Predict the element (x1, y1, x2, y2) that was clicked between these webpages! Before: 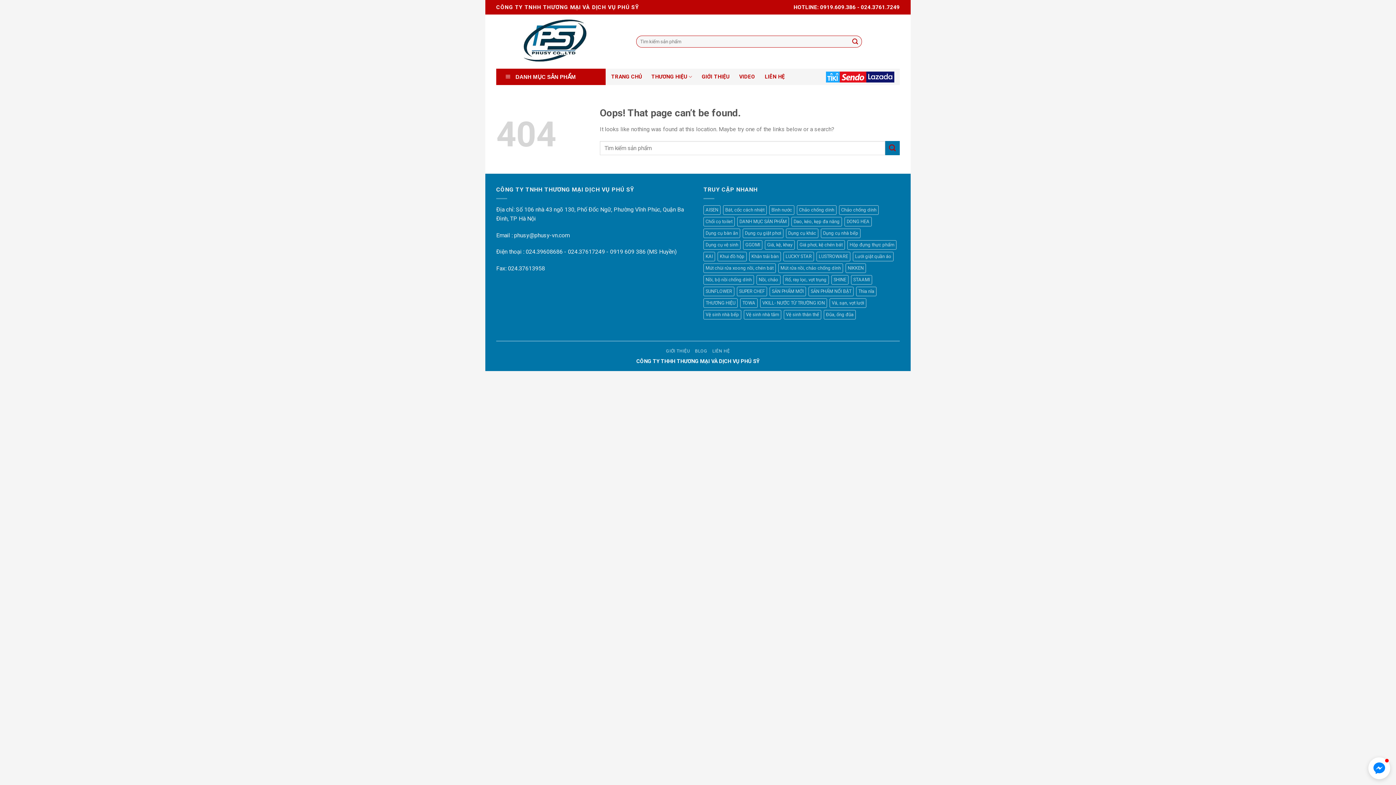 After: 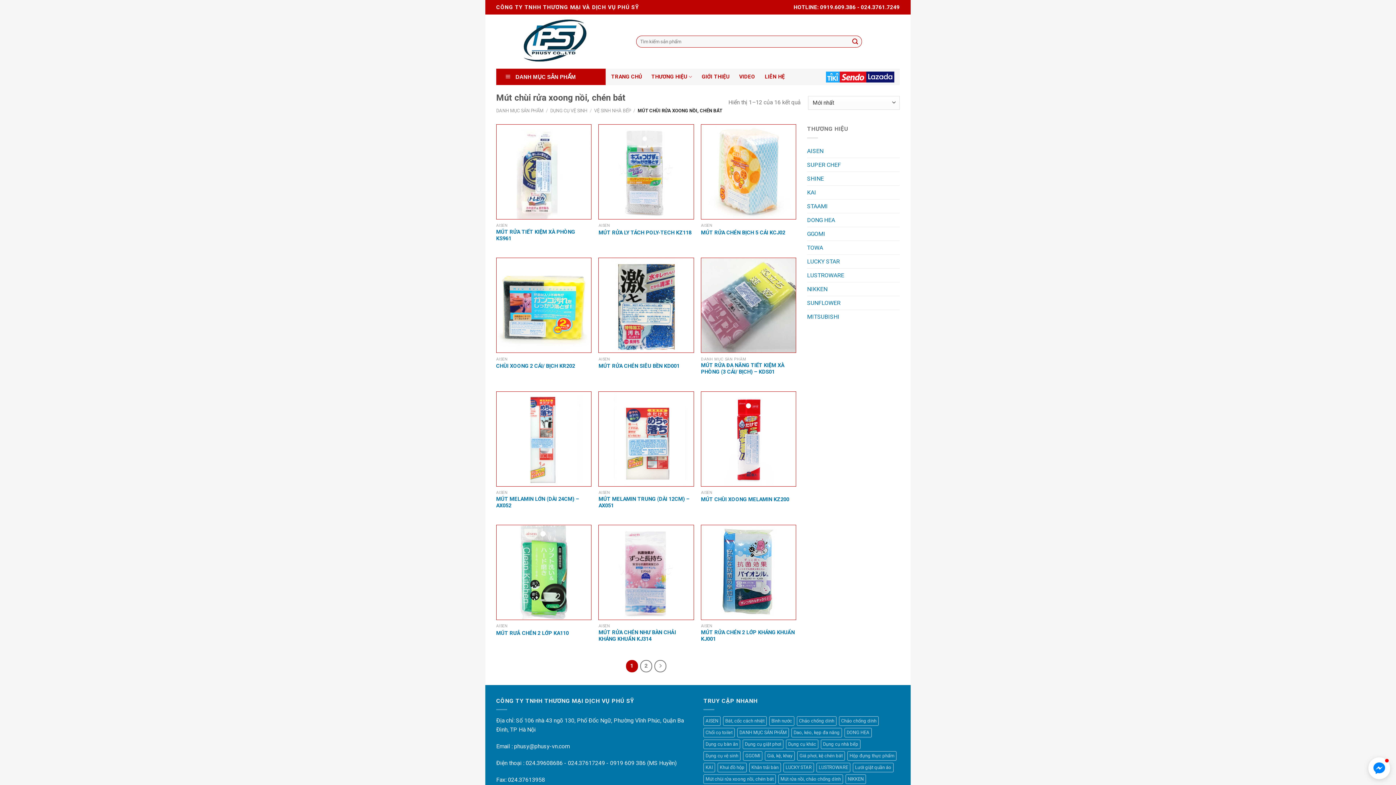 Action: label: Mút chùi rửa xoong nồi, chén bát (16 mục) bbox: (703, 263, 776, 272)